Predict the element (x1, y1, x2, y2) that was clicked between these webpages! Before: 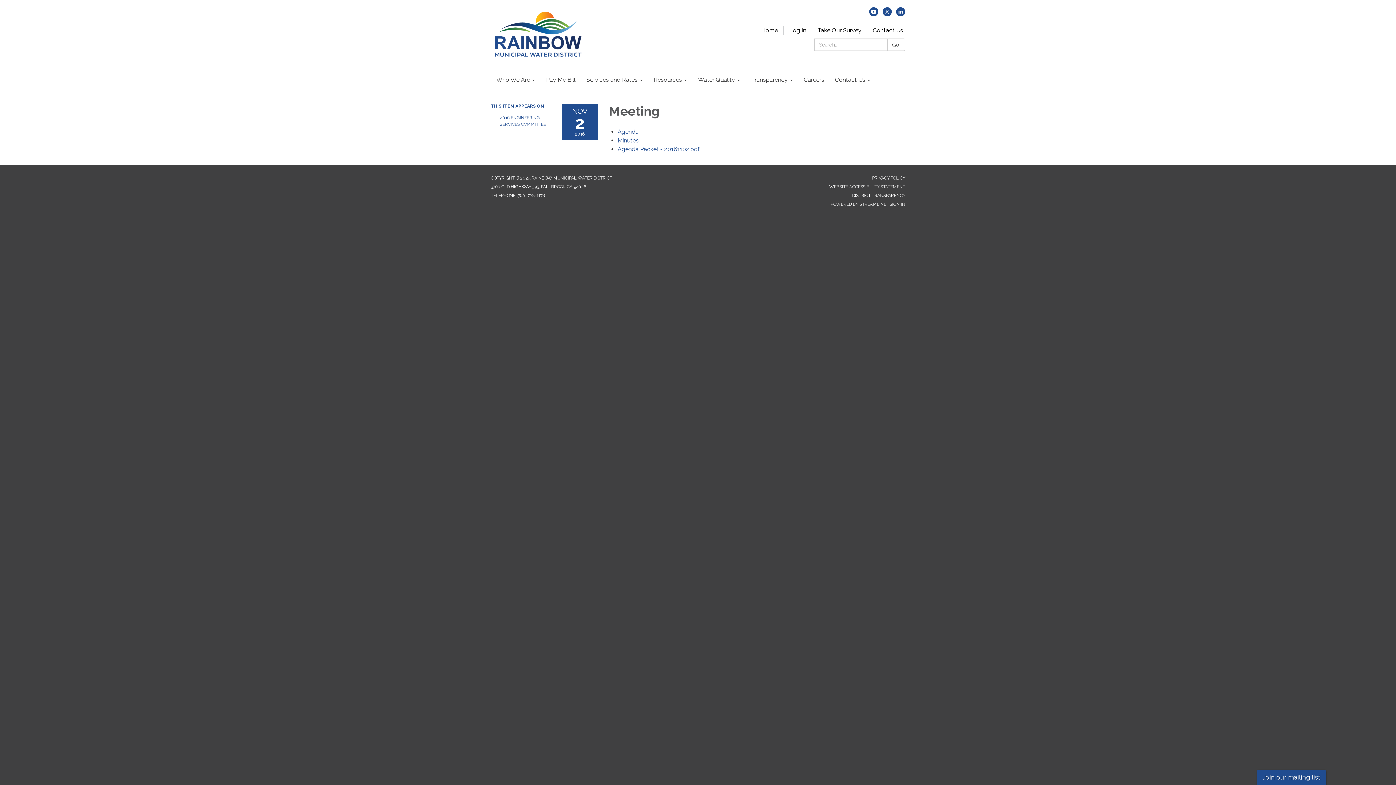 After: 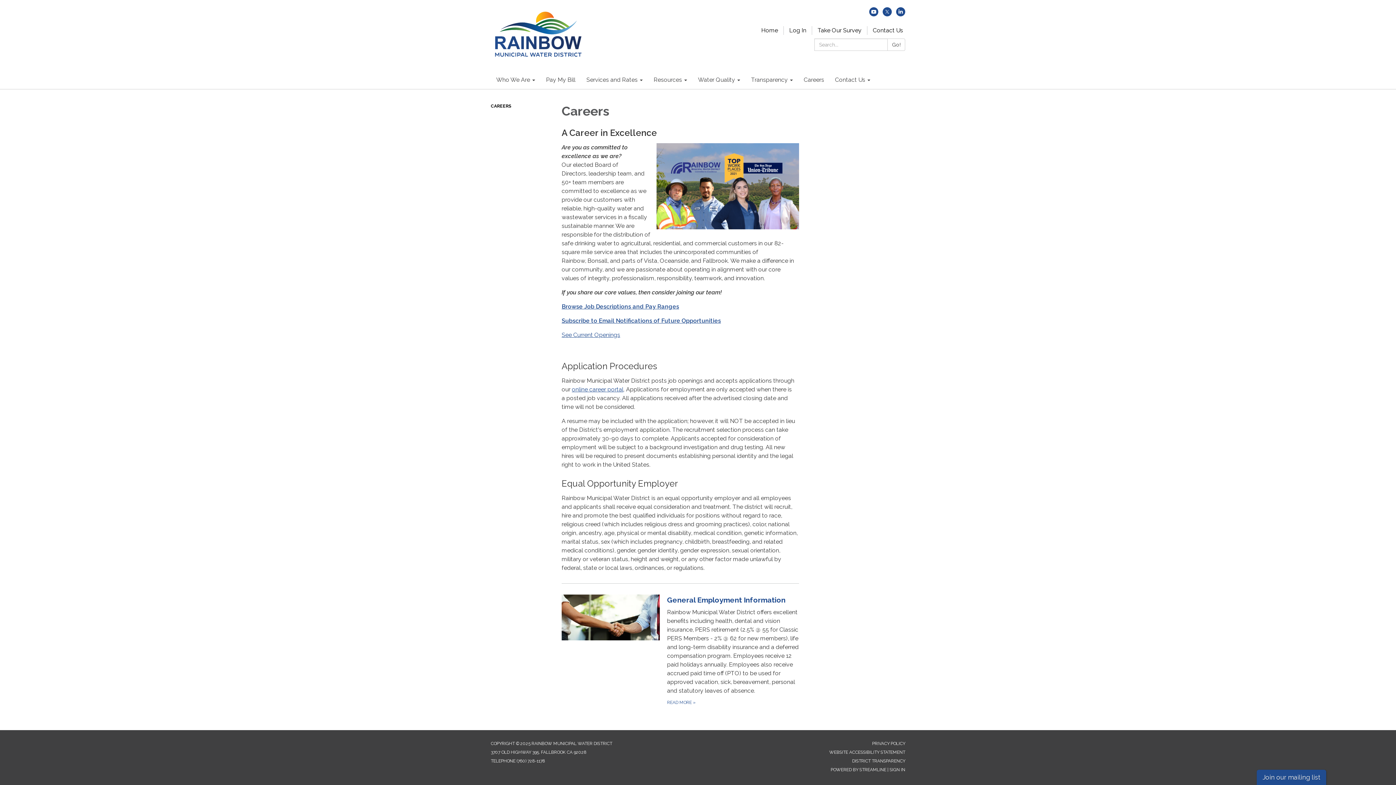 Action: label: Careers bbox: (798, 70, 829, 89)